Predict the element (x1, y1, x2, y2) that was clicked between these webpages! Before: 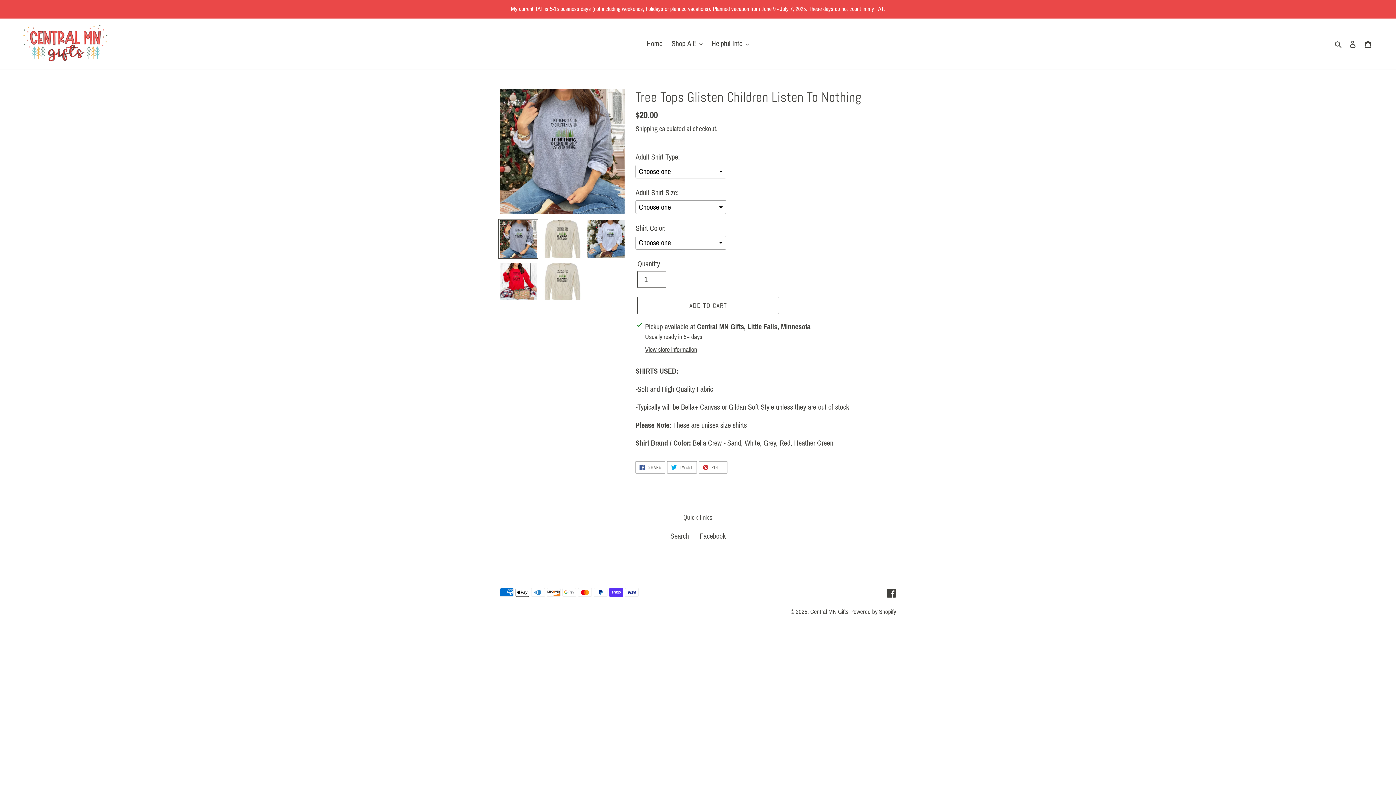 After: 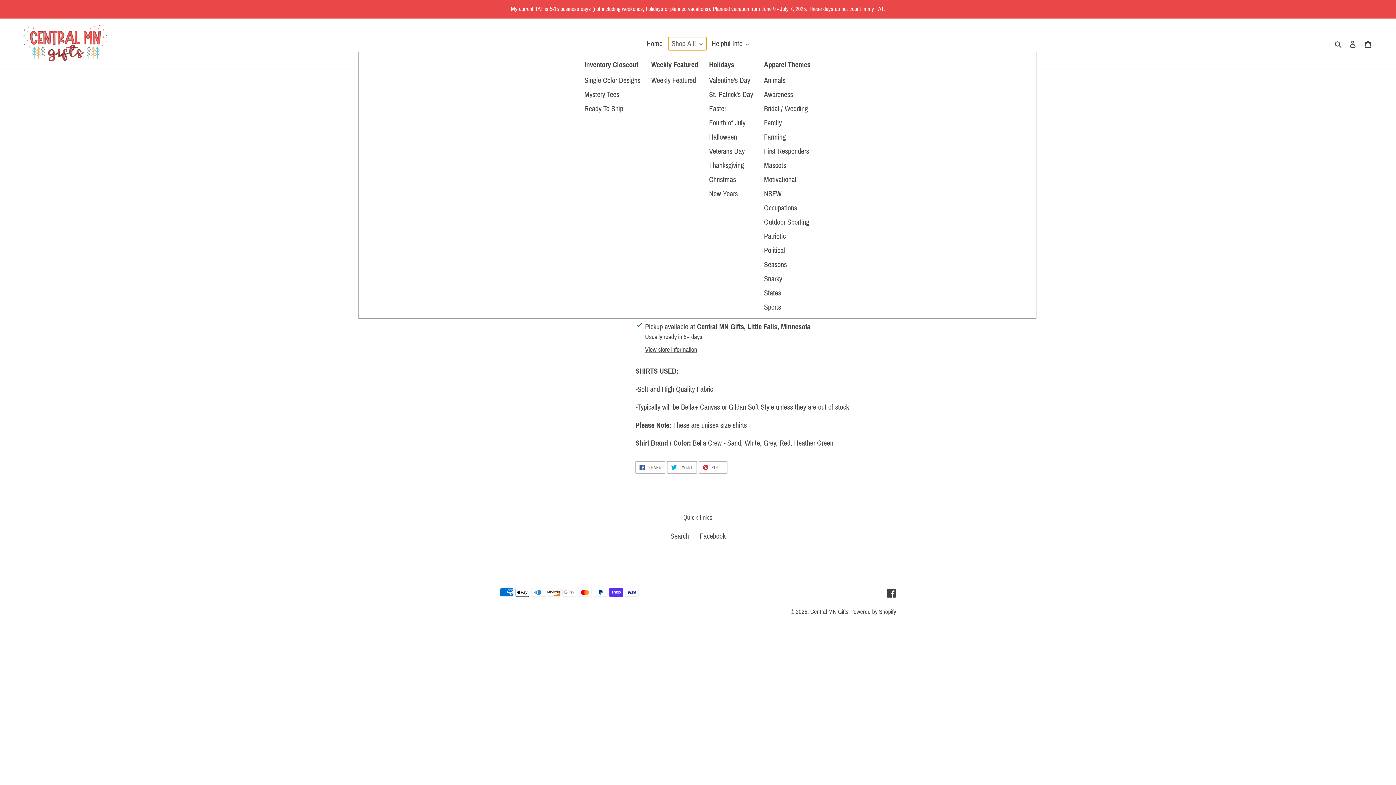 Action: bbox: (668, 37, 706, 50) label: Shop All!